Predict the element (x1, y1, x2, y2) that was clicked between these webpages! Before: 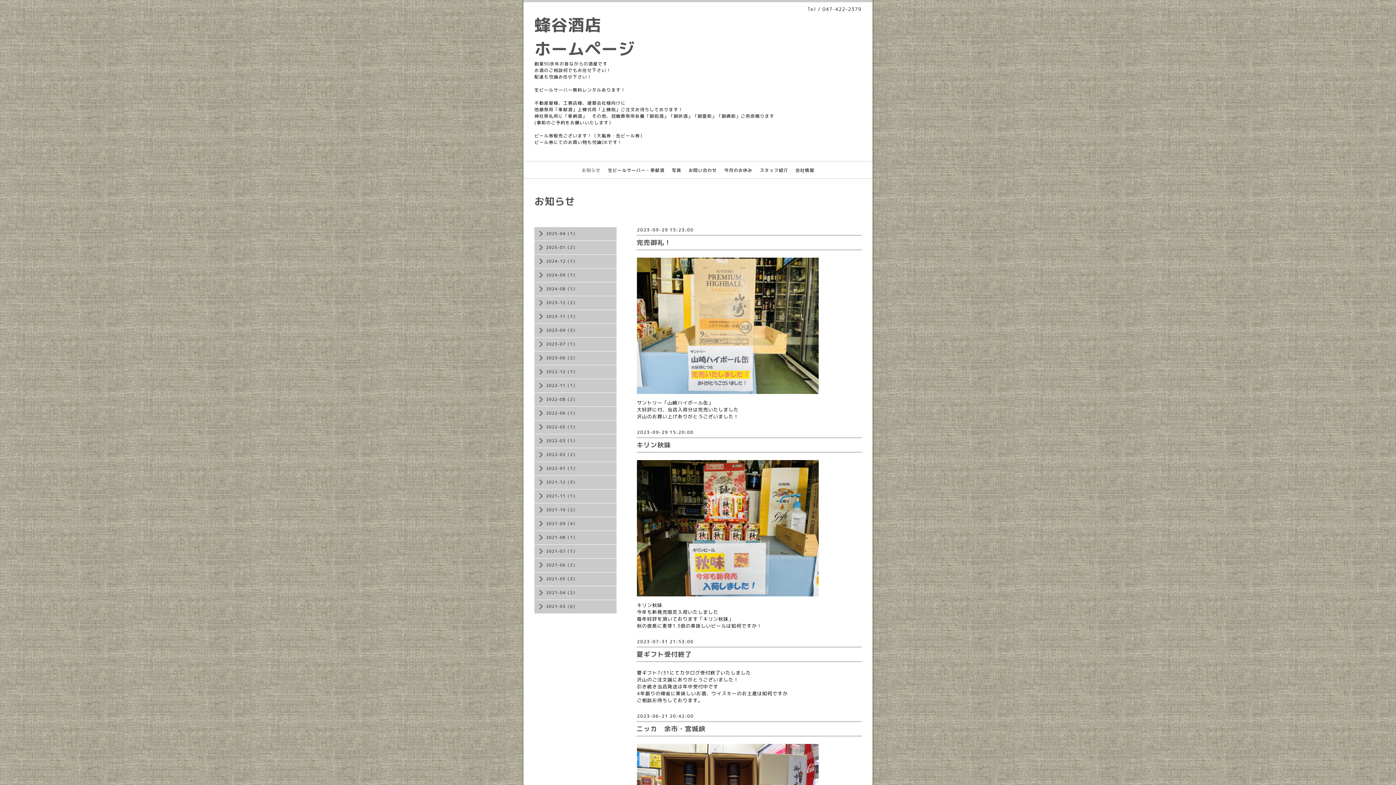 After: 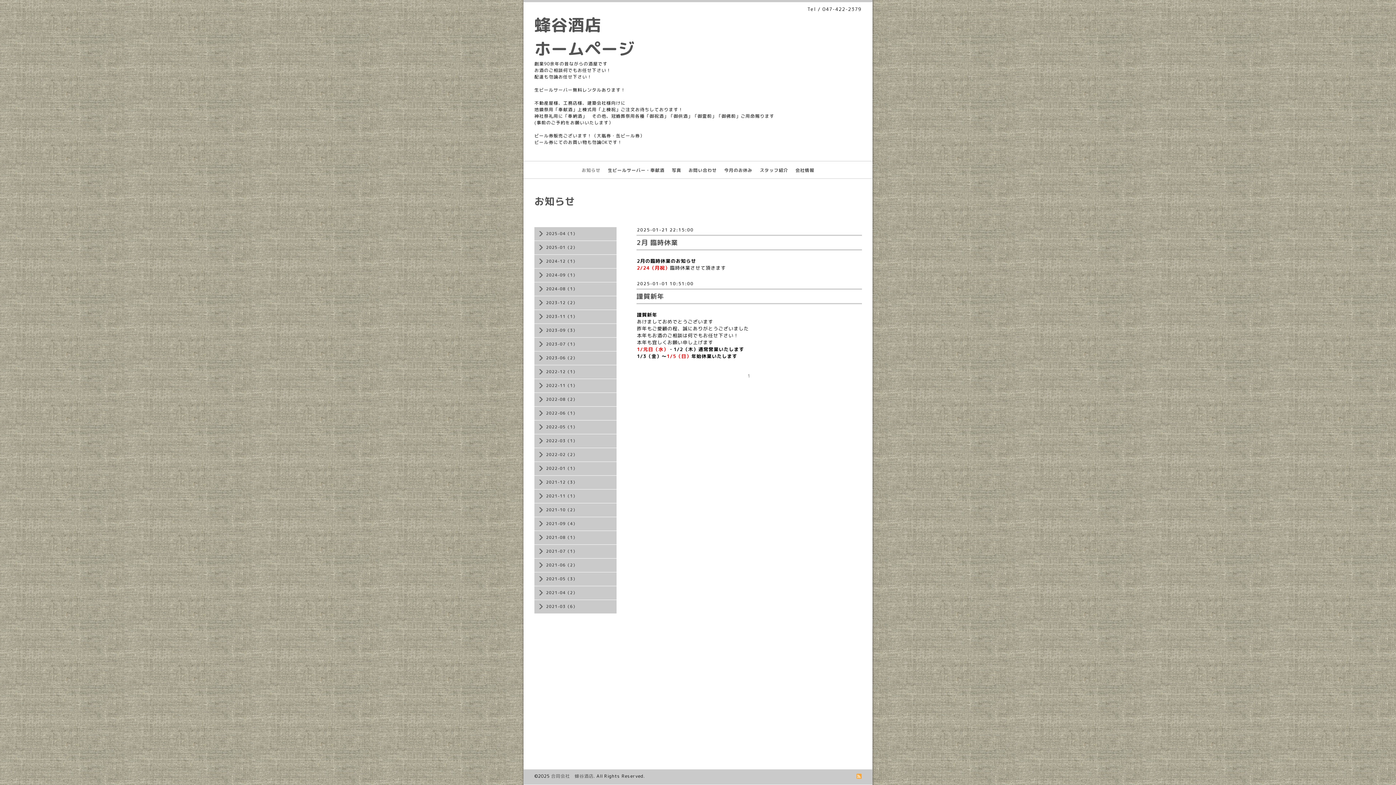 Action: bbox: (534, 244, 616, 250) label: 2025-01（2）